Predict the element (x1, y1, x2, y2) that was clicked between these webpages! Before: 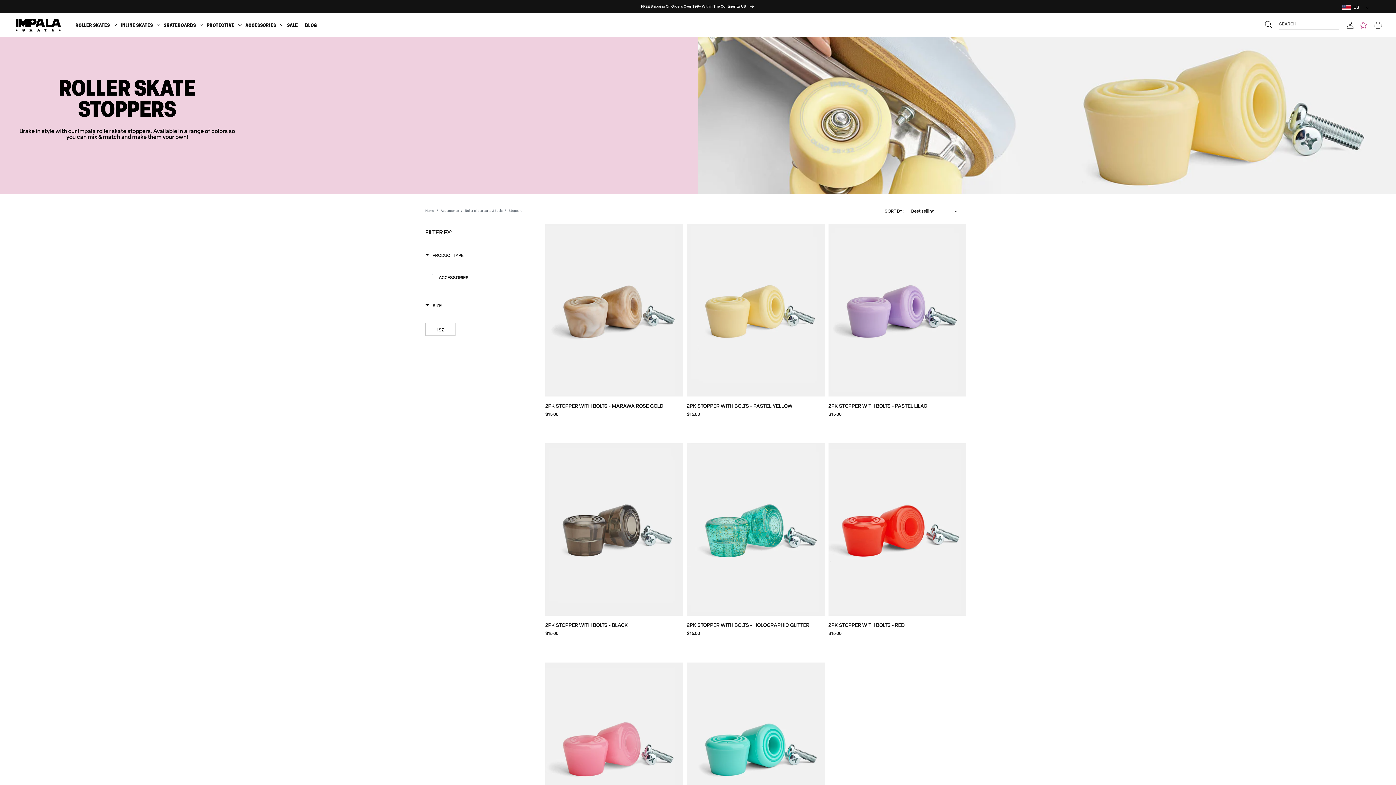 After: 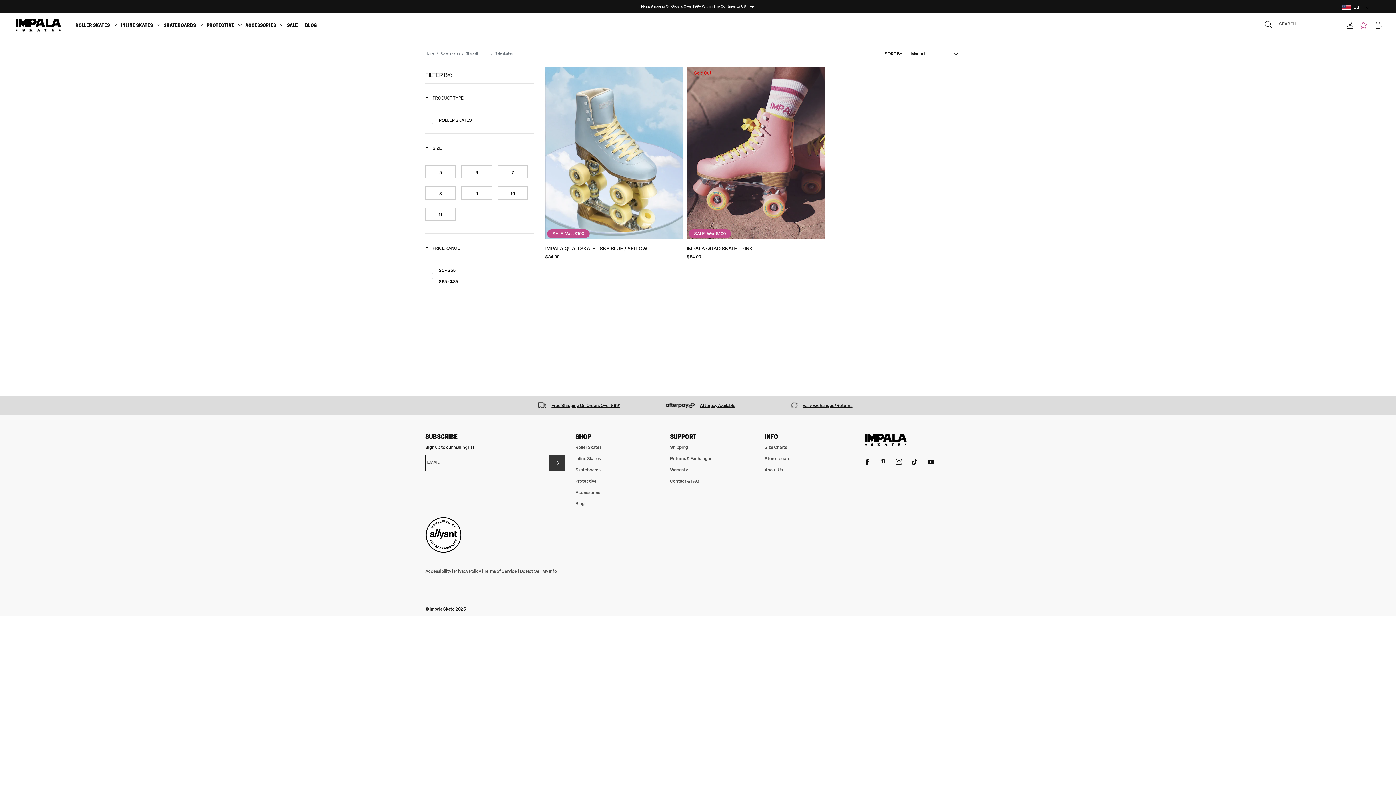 Action: label: SALE bbox: (283, 13, 301, 36)